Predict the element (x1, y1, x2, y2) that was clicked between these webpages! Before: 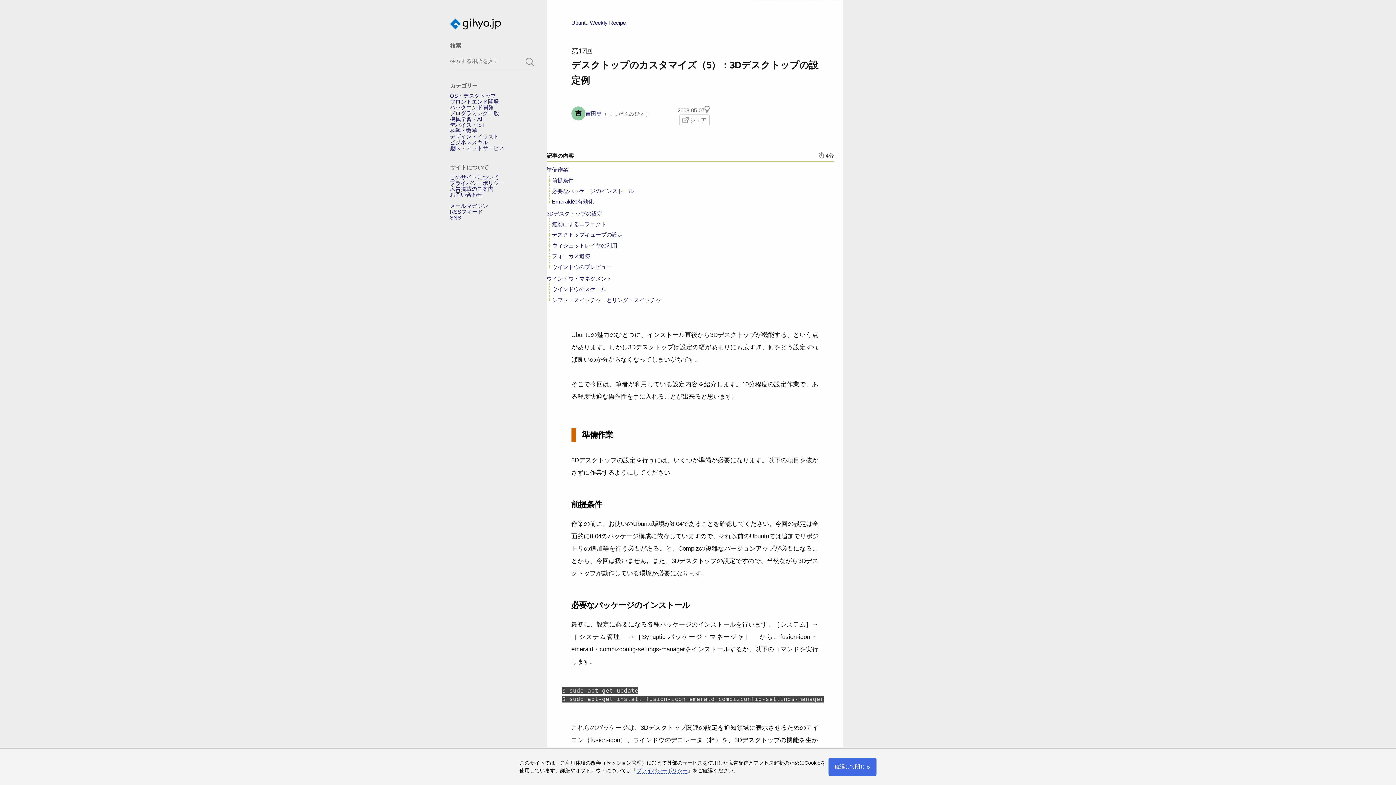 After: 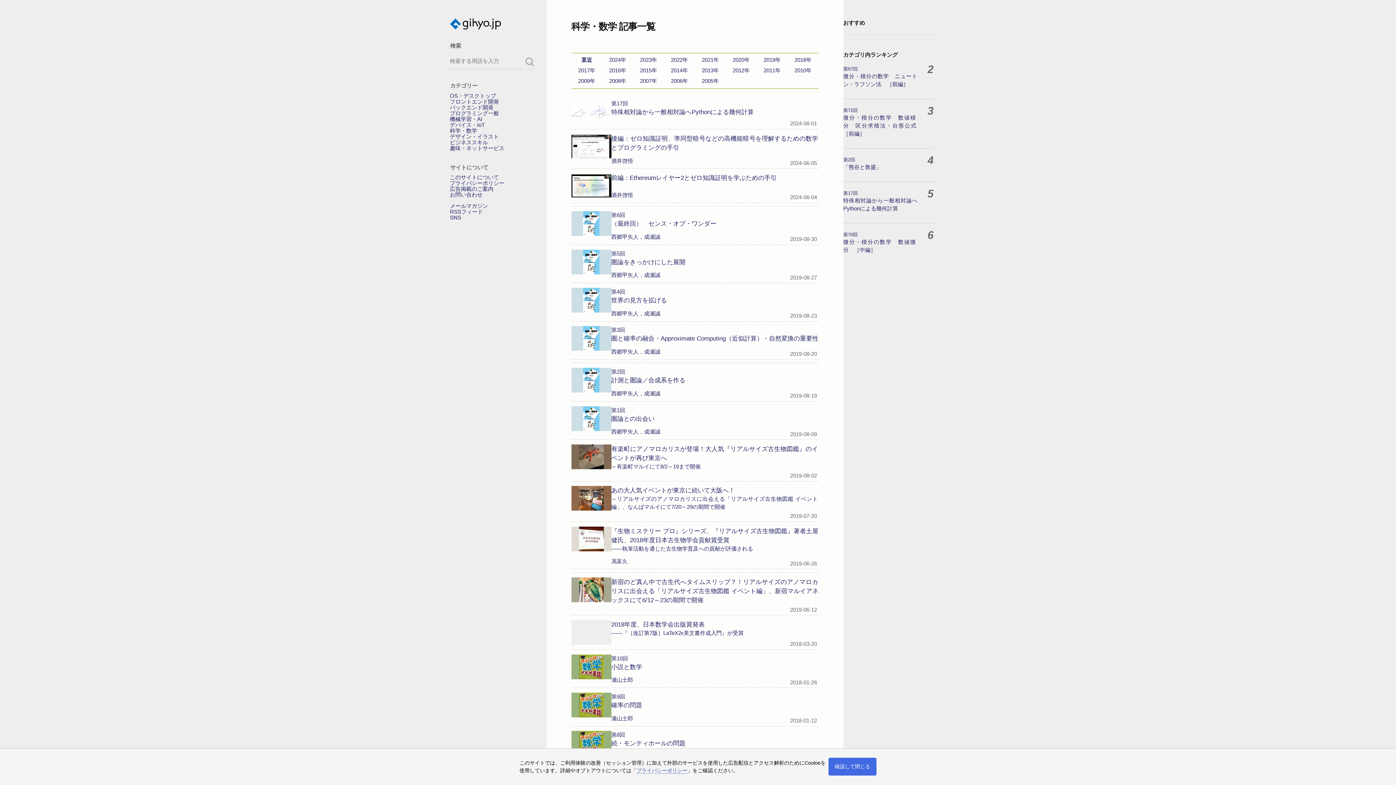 Action: label: 科学・数学 bbox: (450, 127, 477, 133)